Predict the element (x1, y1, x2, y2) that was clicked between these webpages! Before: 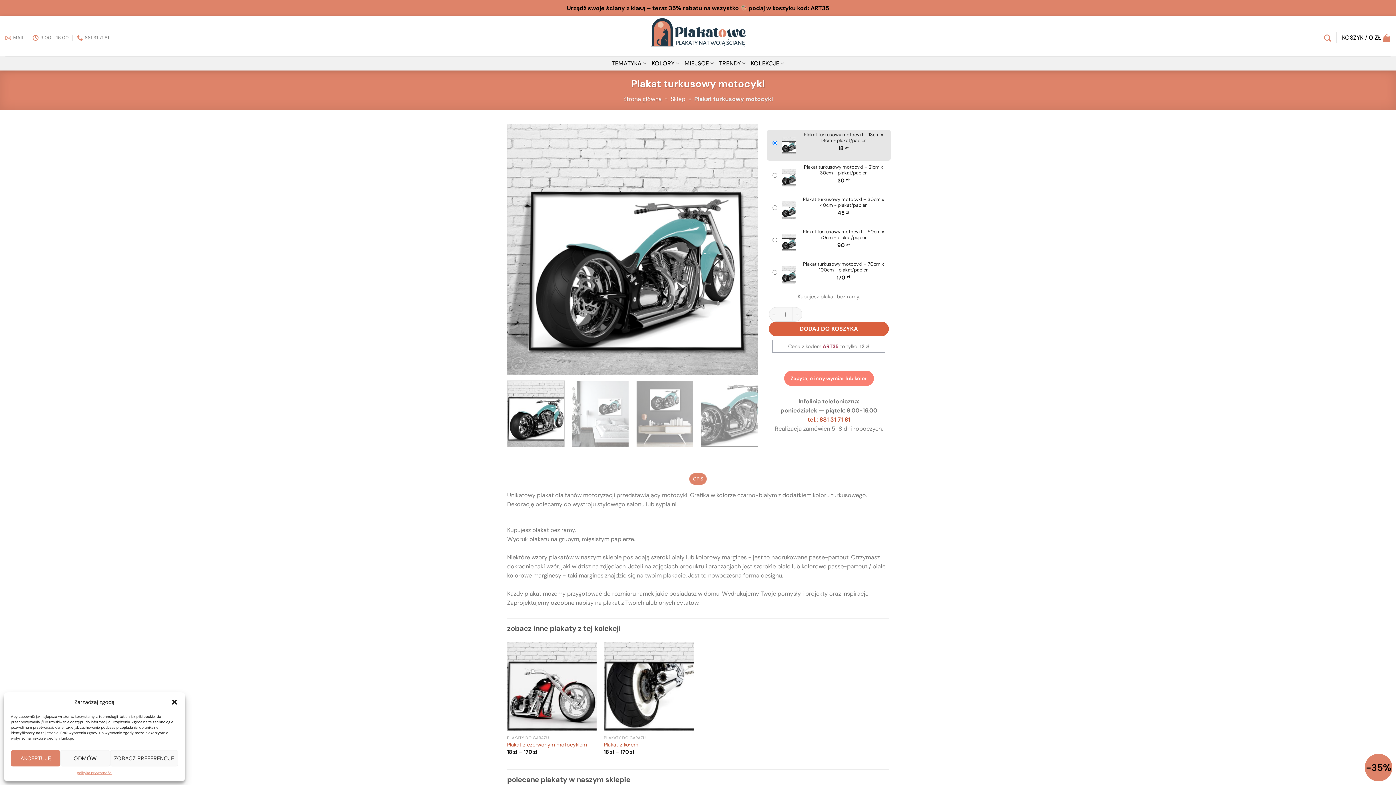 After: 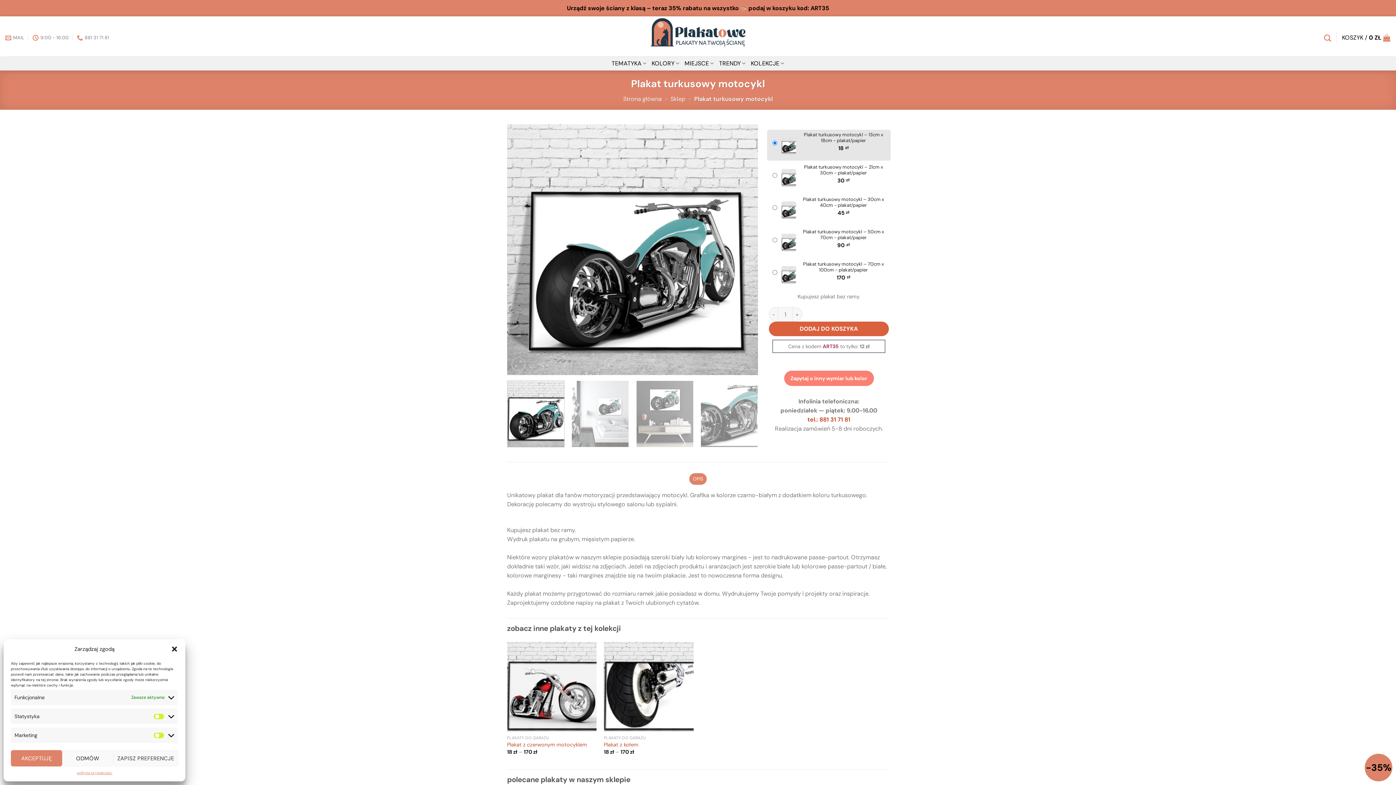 Action: label: ZOBACZ PREFERENCJE bbox: (110, 750, 178, 766)